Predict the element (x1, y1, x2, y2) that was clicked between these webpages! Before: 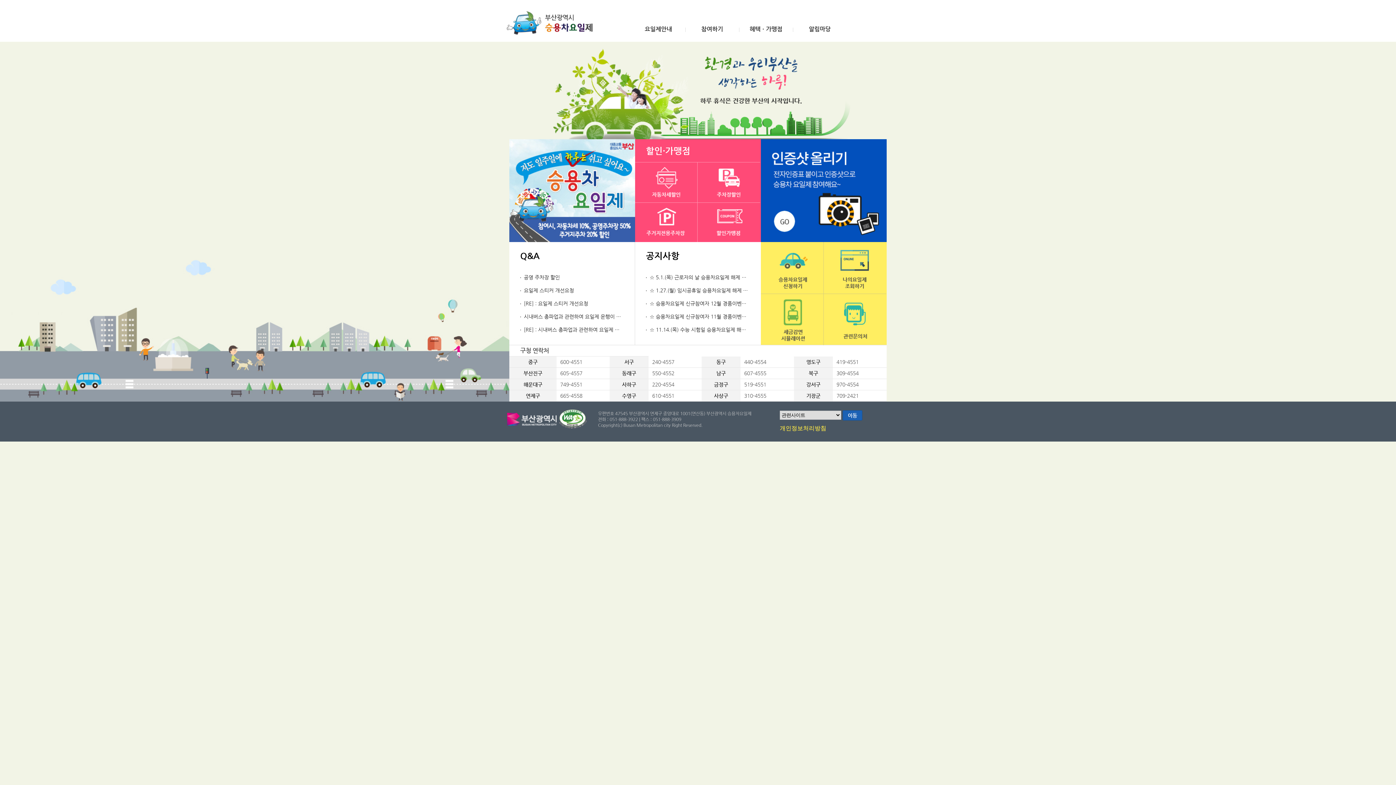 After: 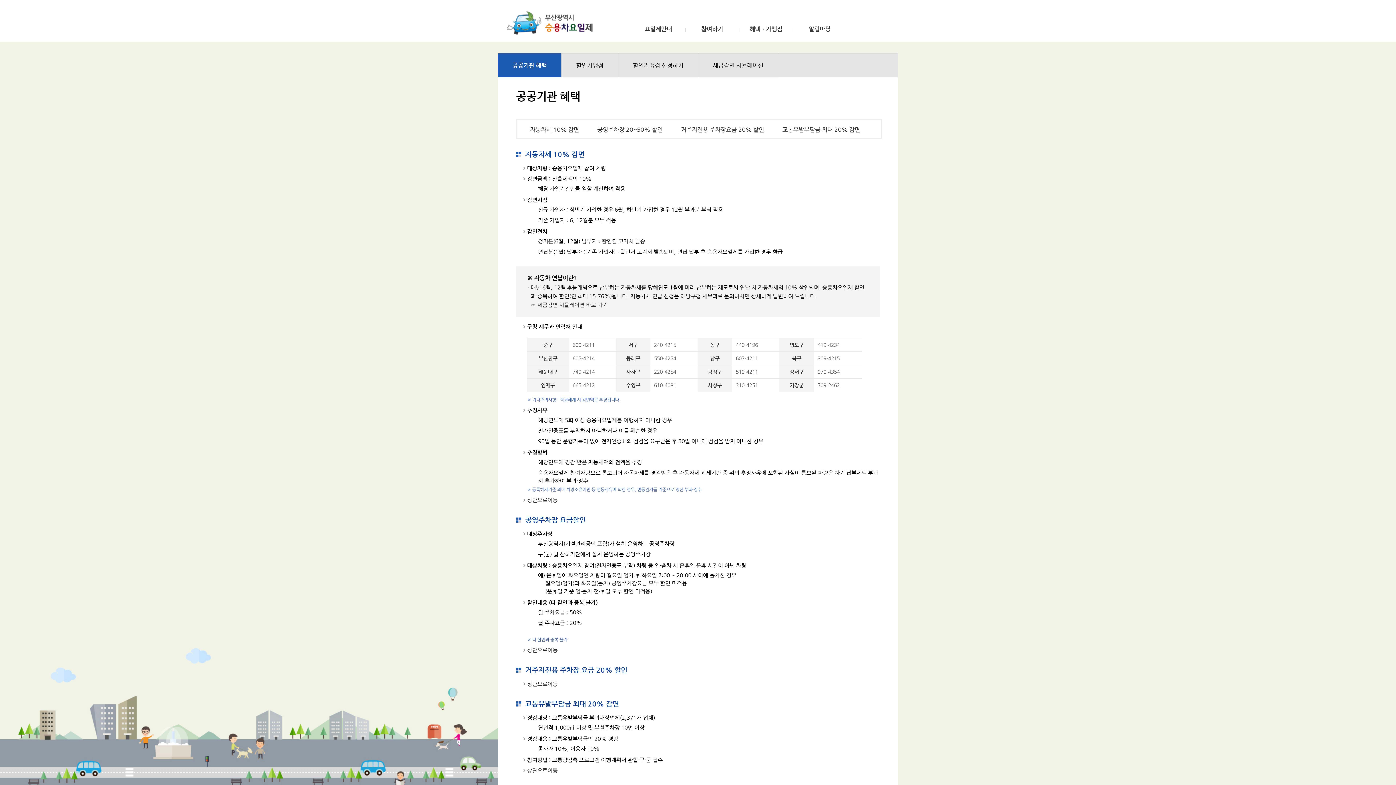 Action: bbox: (748, 26, 784, 32) label: 혜택ㆍ가맹점